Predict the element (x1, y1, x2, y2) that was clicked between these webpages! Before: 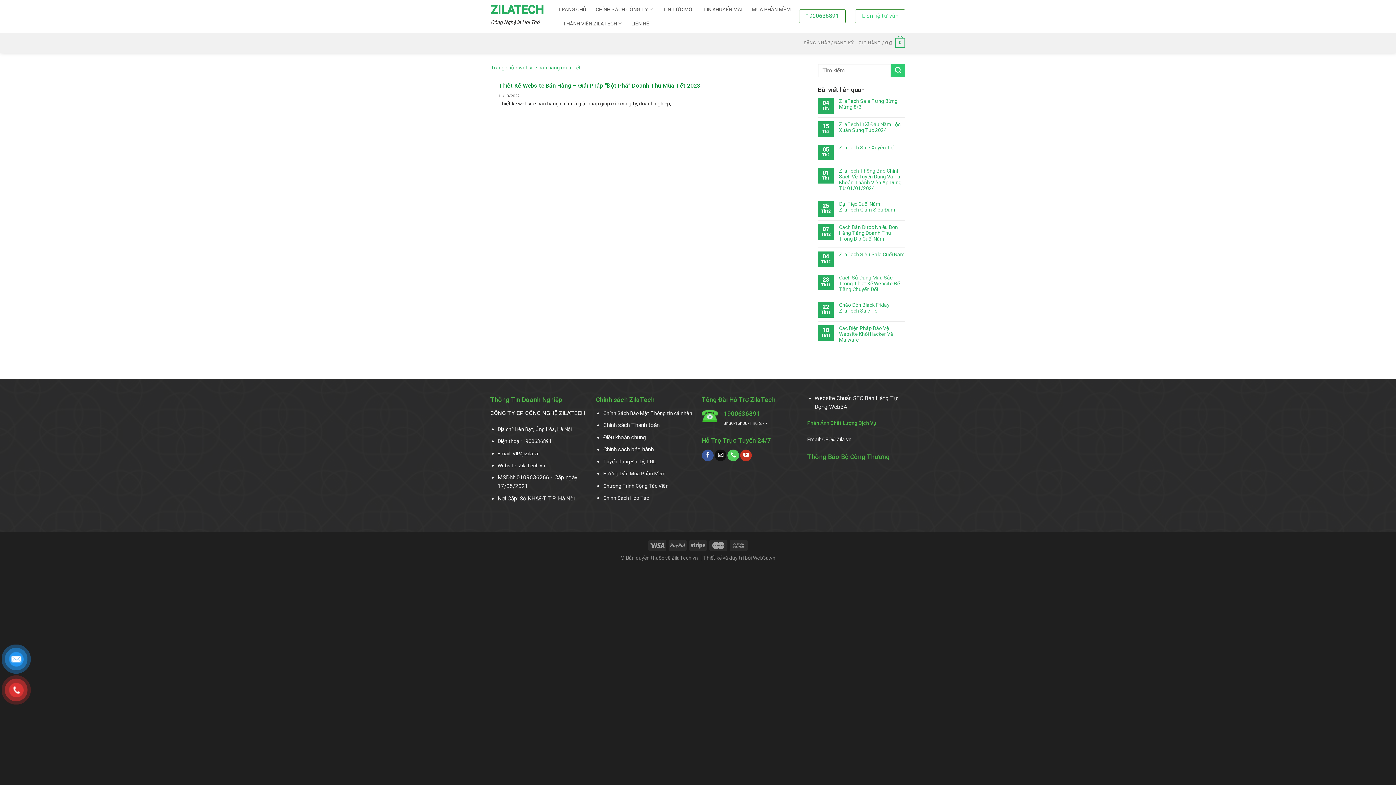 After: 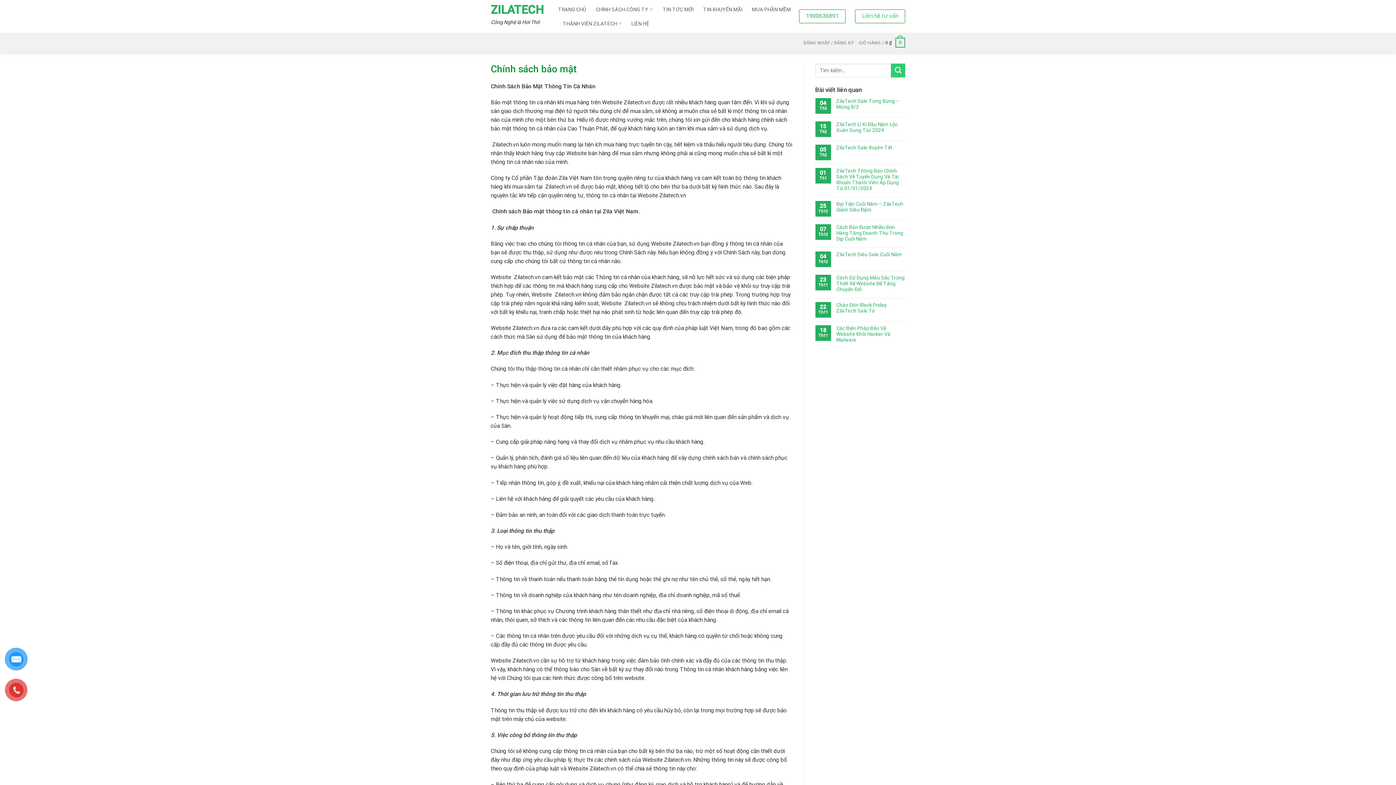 Action: bbox: (603, 410, 692, 416) label: Chính Sách Bảo Mật Thông tin cá nhân